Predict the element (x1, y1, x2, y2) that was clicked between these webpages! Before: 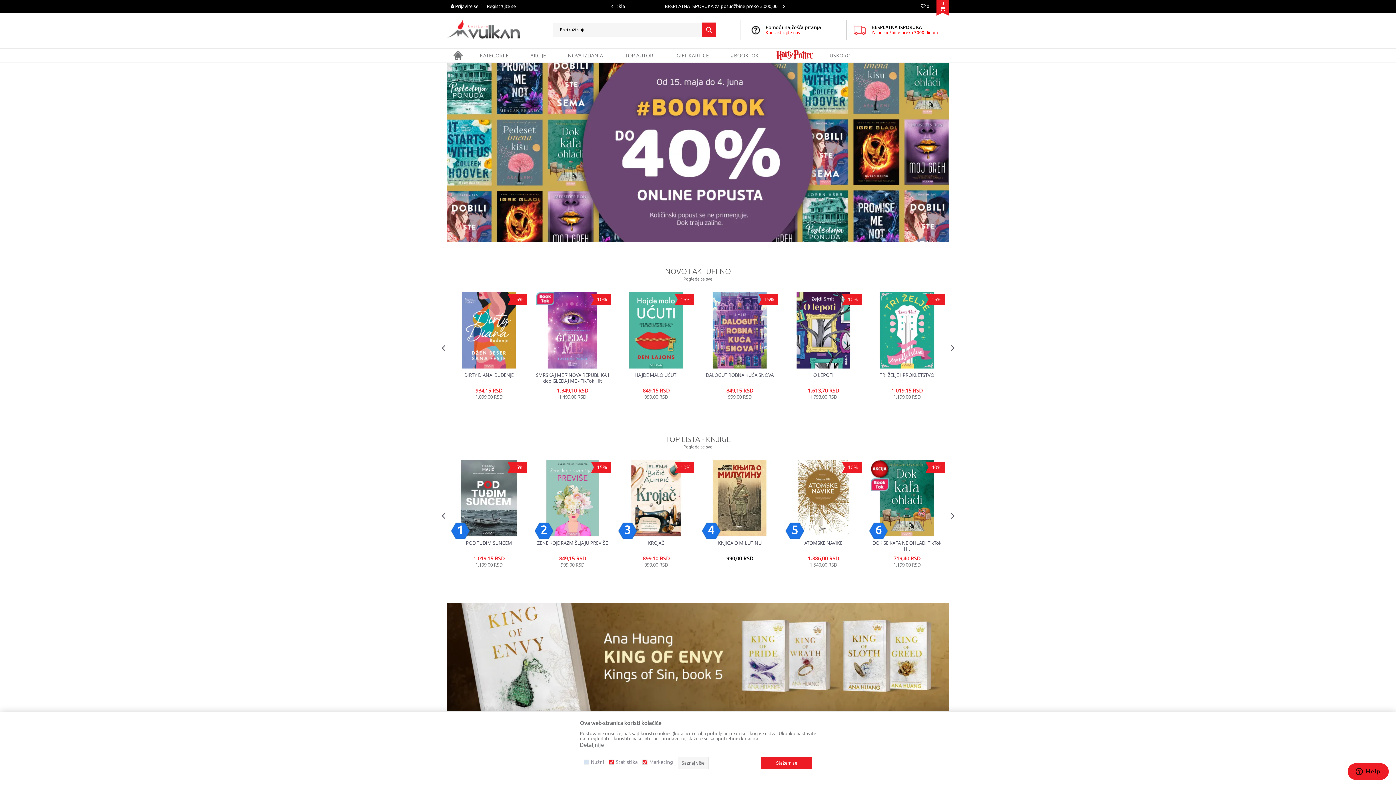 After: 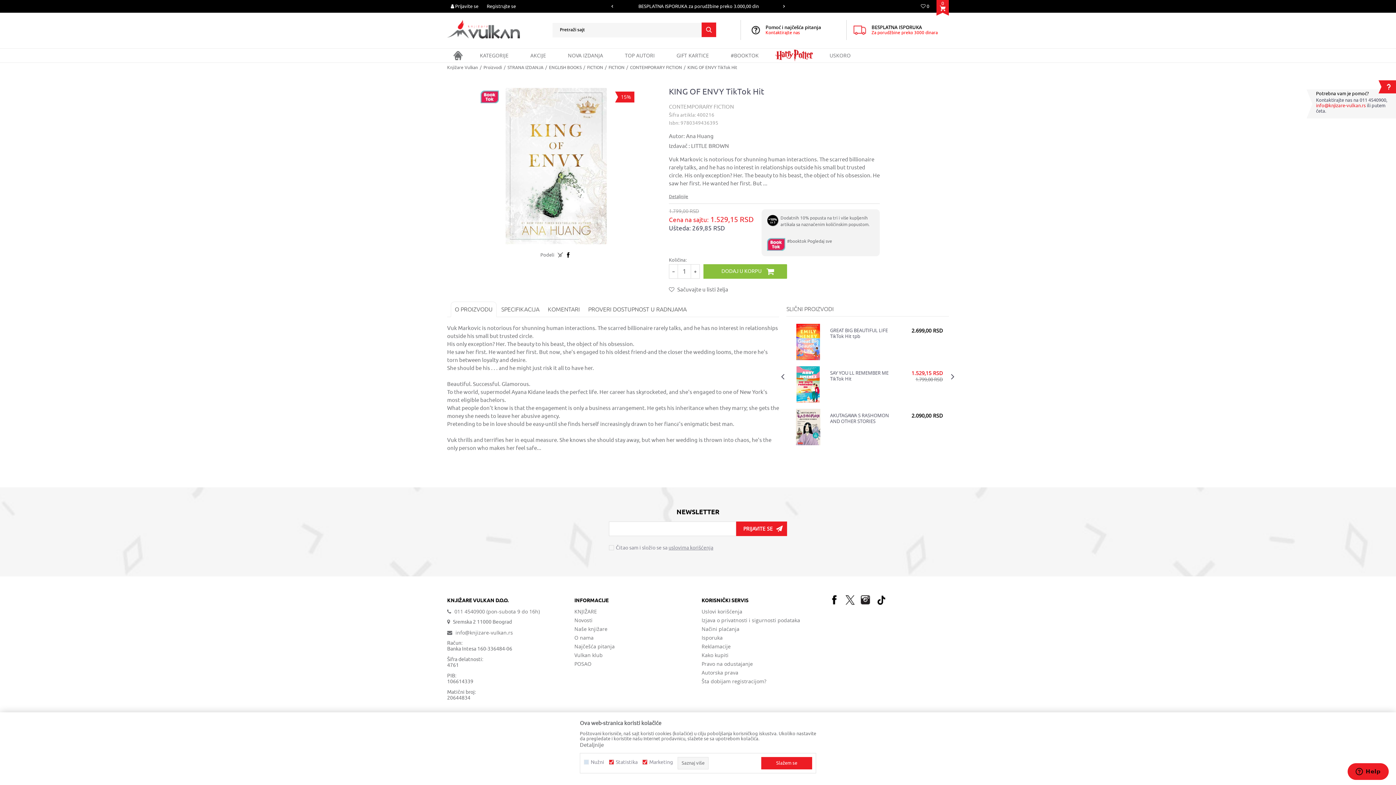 Action: bbox: (447, 603, 949, 711)